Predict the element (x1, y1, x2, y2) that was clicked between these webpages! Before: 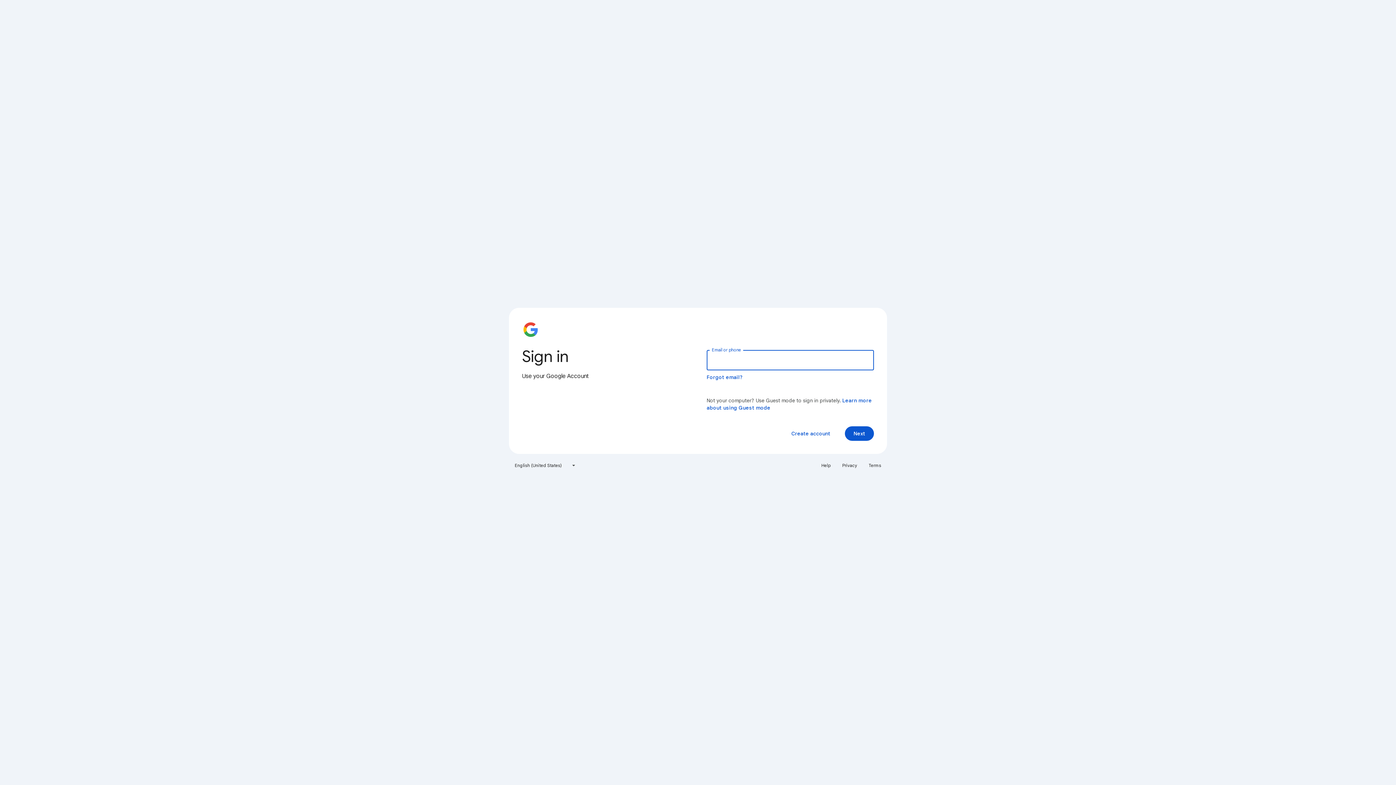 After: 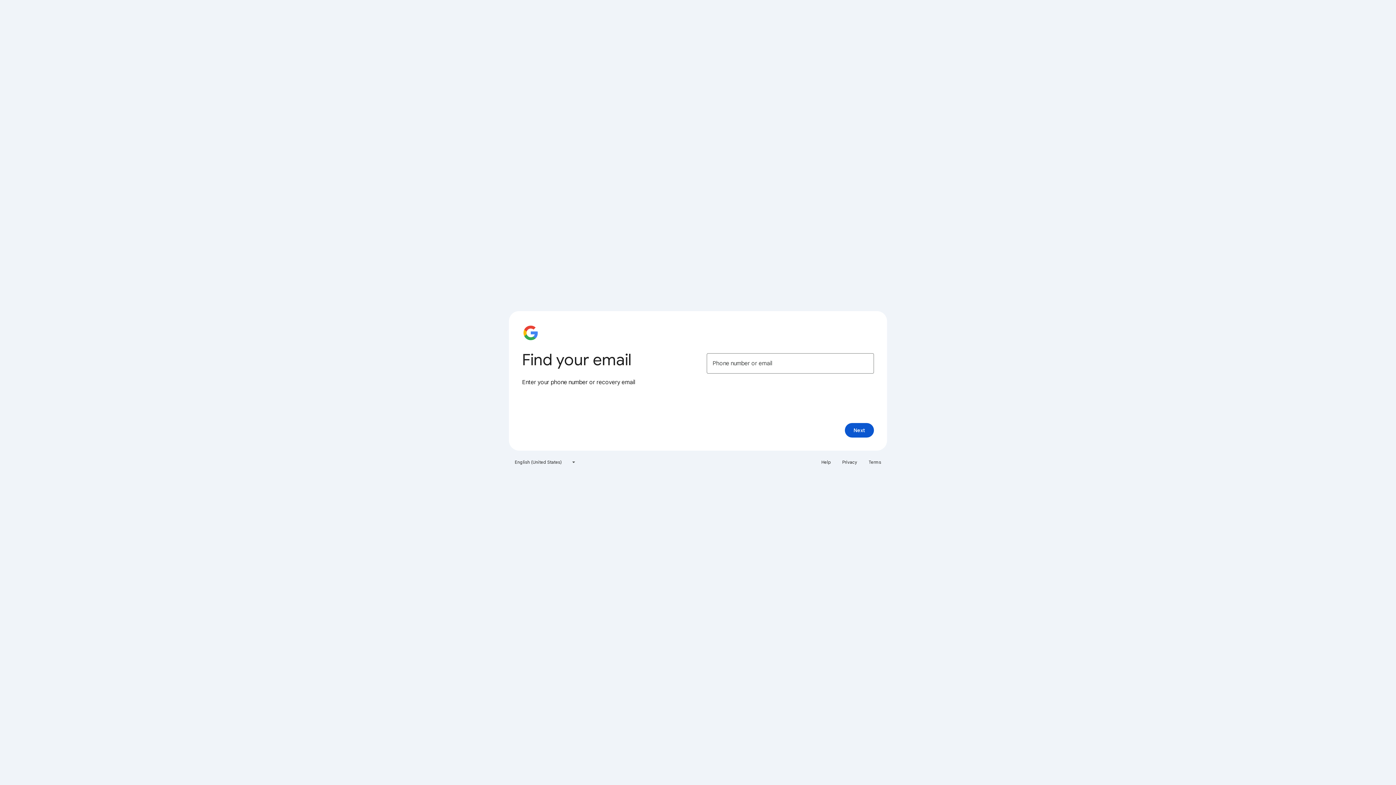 Action: bbox: (706, 374, 743, 380) label: Forgot email?